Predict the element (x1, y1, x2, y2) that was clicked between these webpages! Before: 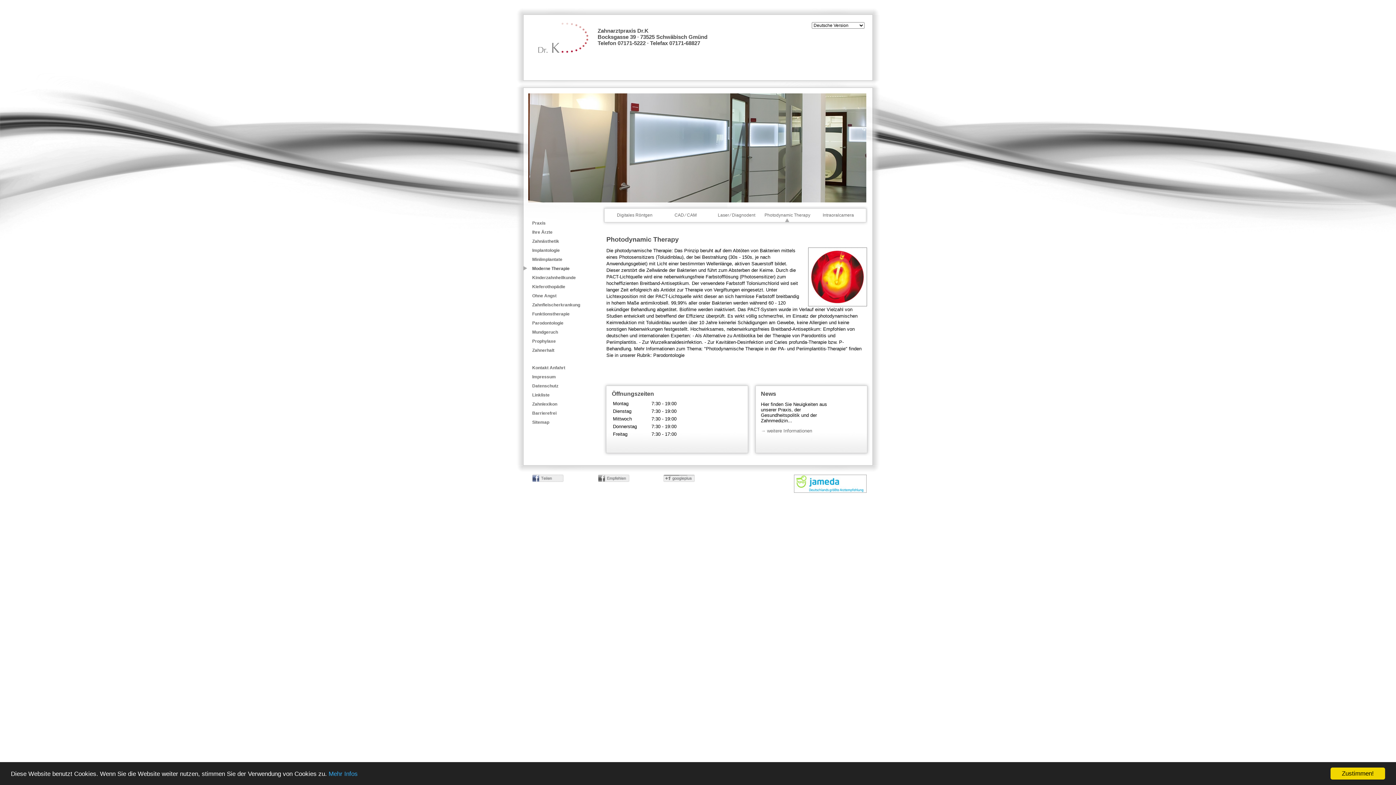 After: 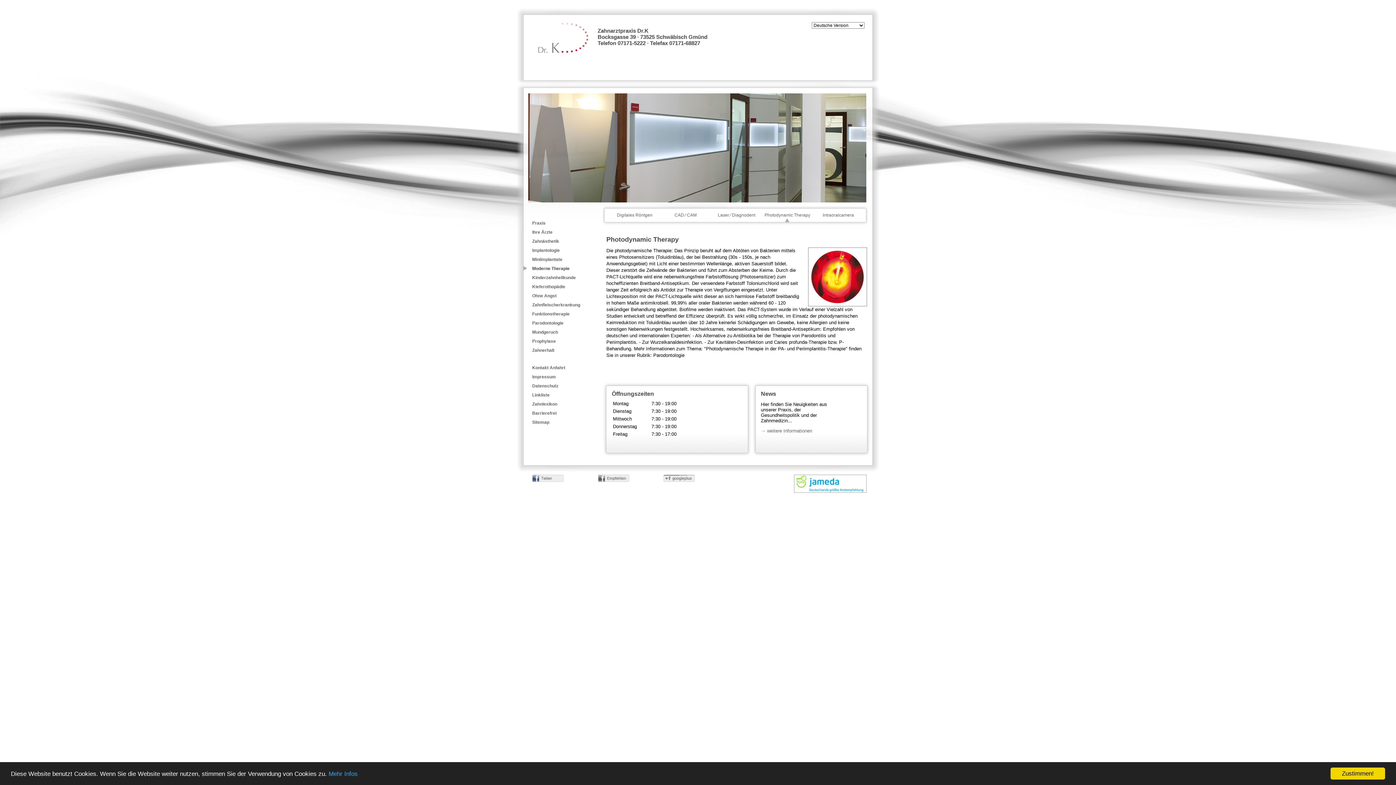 Action: bbox: (857, 142, 869, 166)